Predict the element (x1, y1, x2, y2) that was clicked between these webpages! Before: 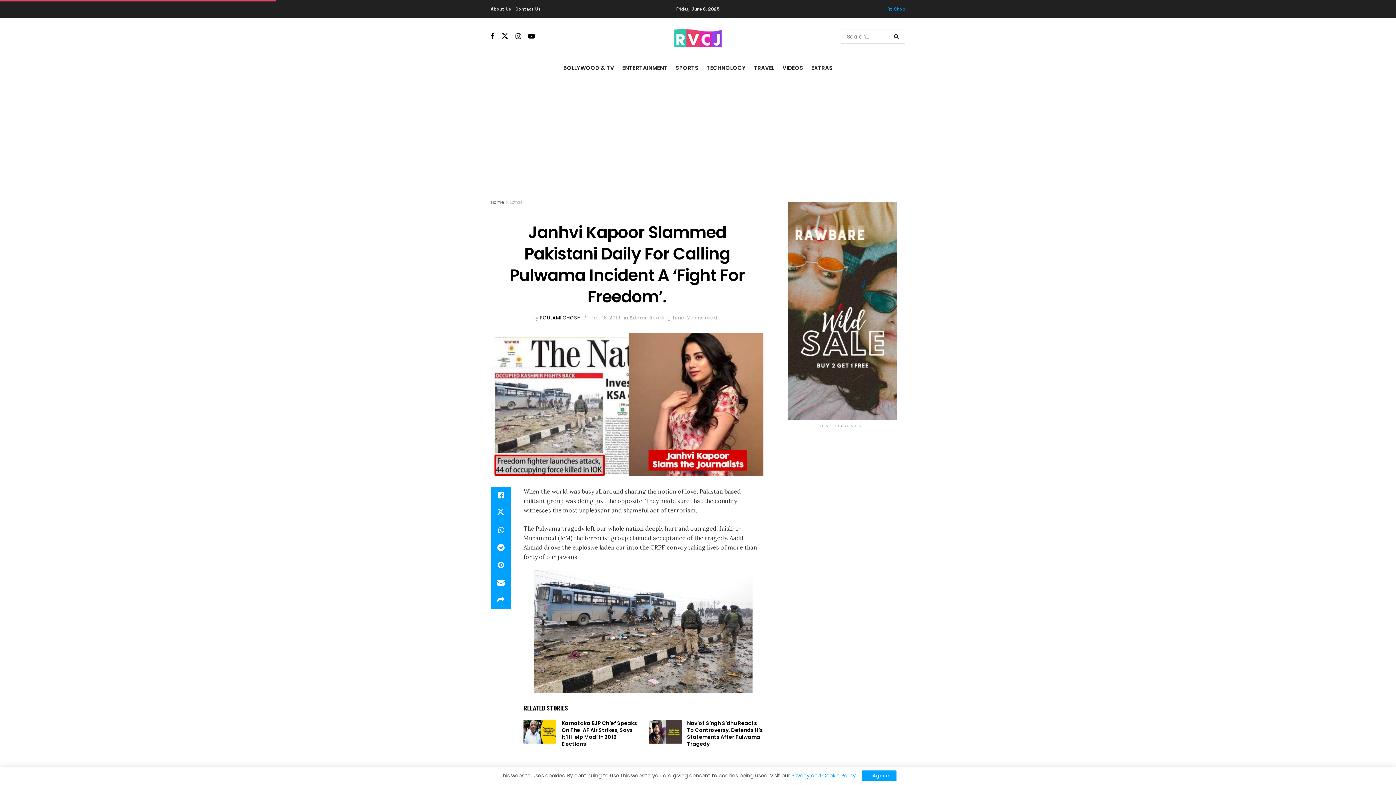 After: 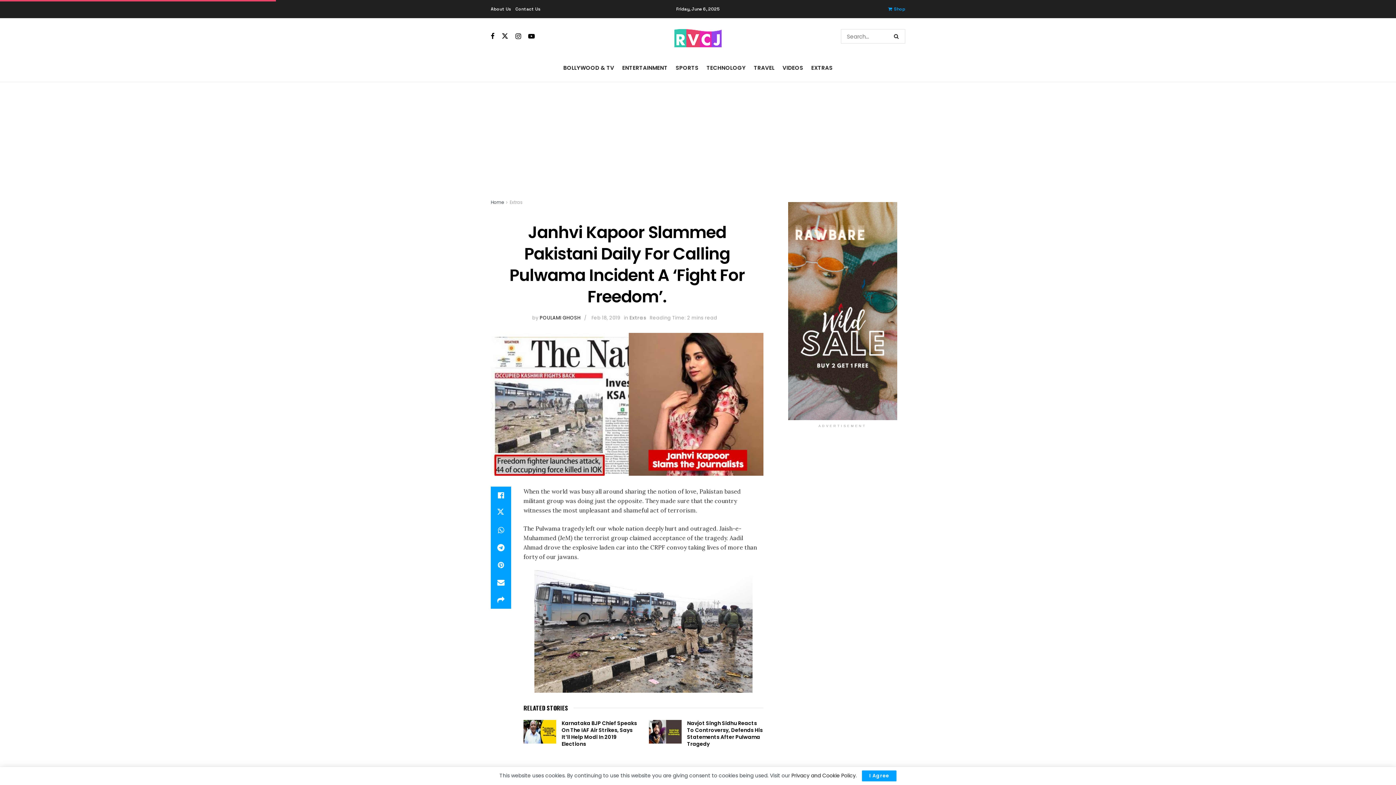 Action: bbox: (791, 772, 856, 779) label: Privacy and Cookie Policy